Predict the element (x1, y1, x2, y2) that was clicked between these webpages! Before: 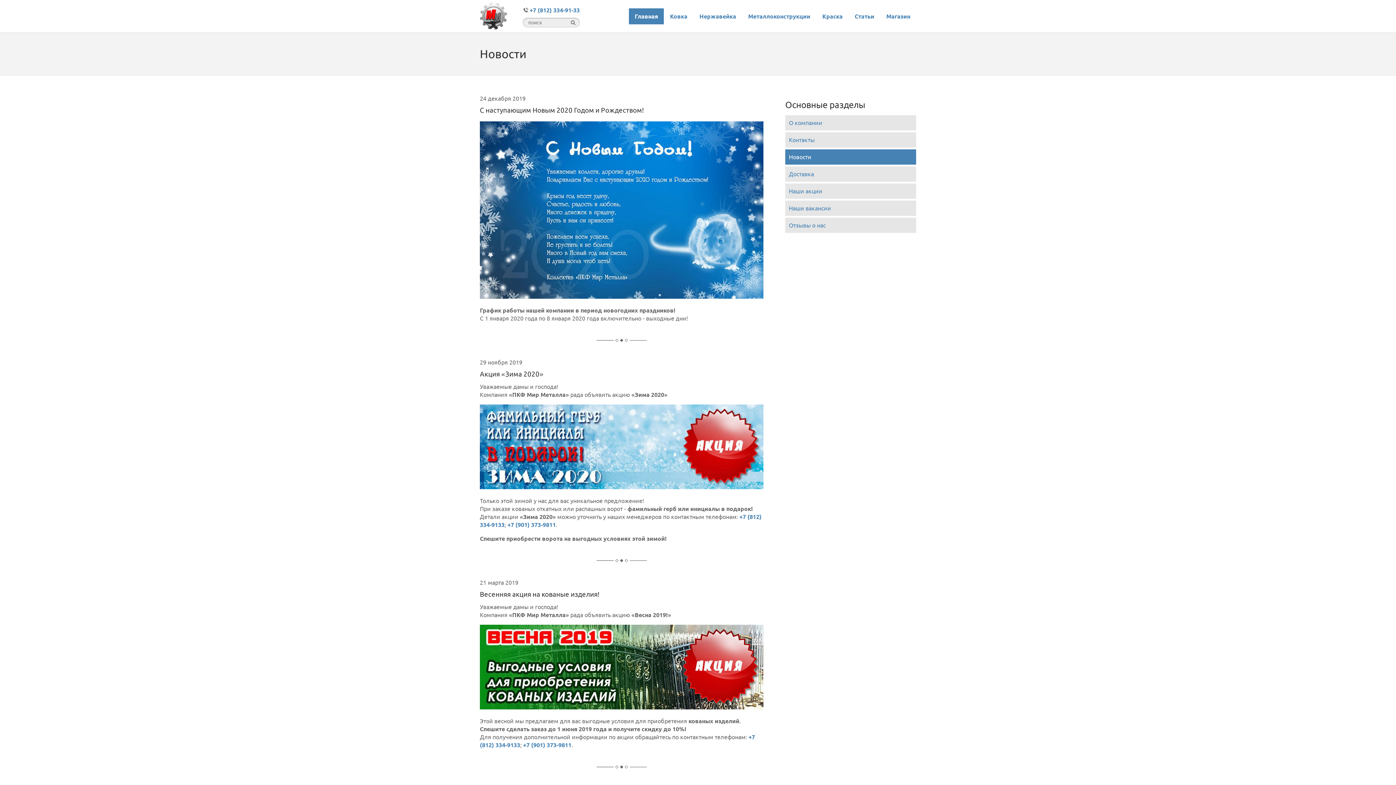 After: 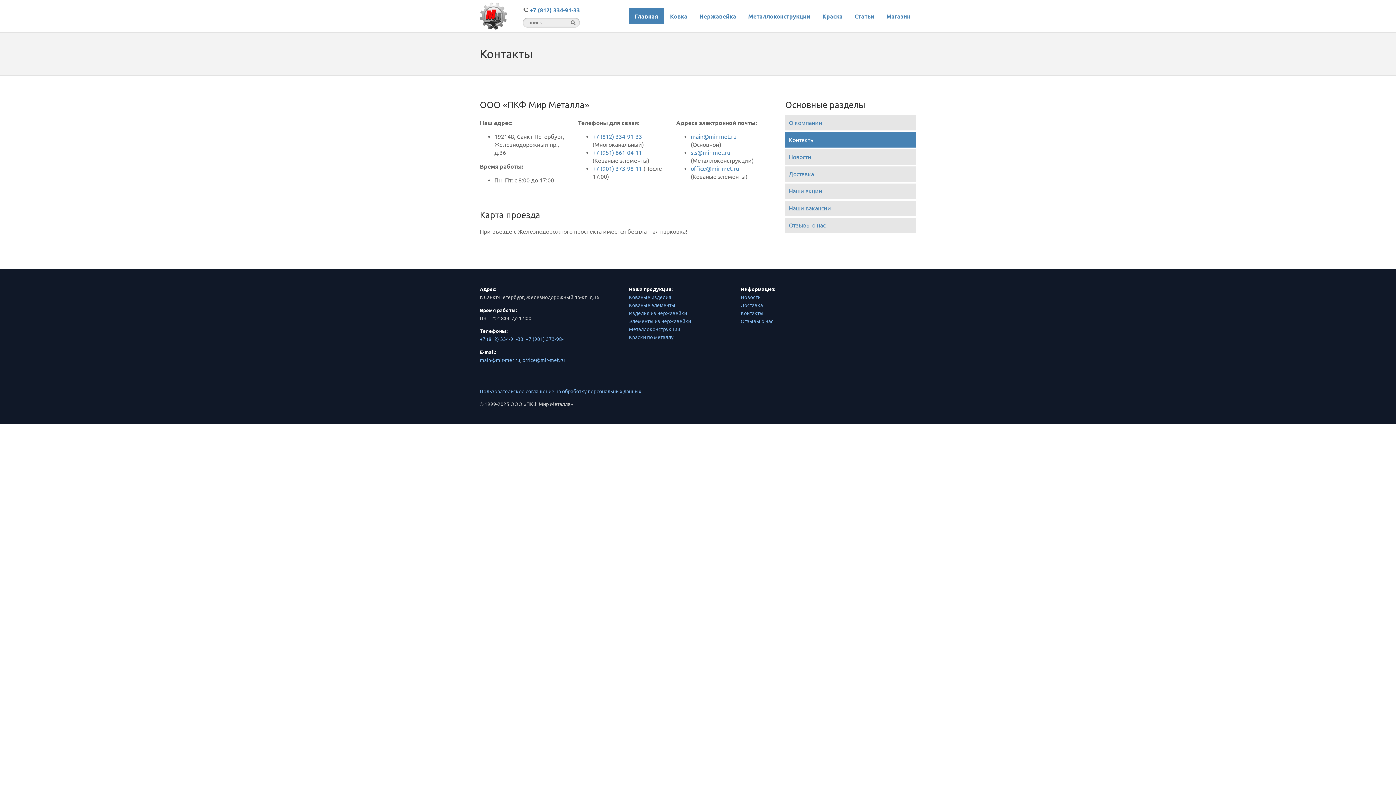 Action: bbox: (785, 132, 916, 147) label: Контакты